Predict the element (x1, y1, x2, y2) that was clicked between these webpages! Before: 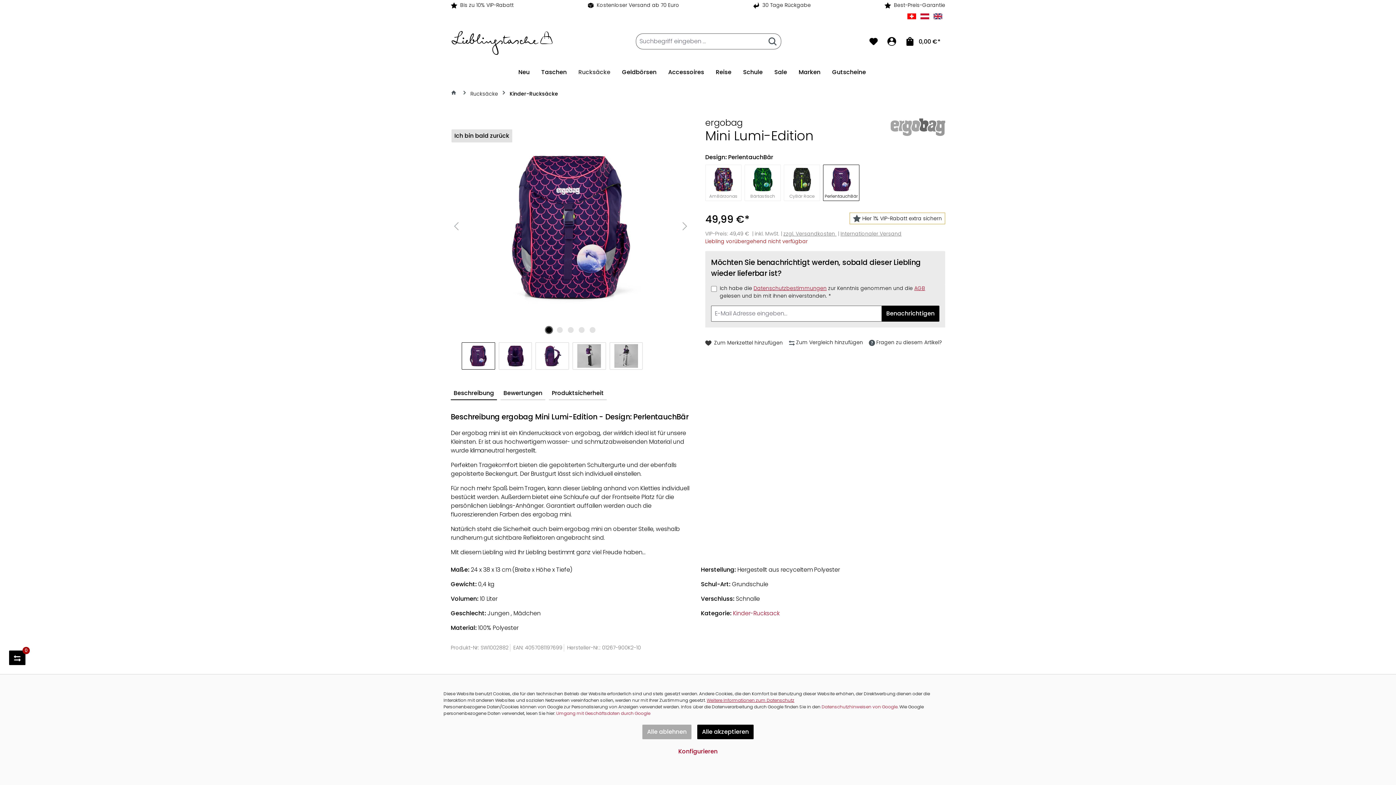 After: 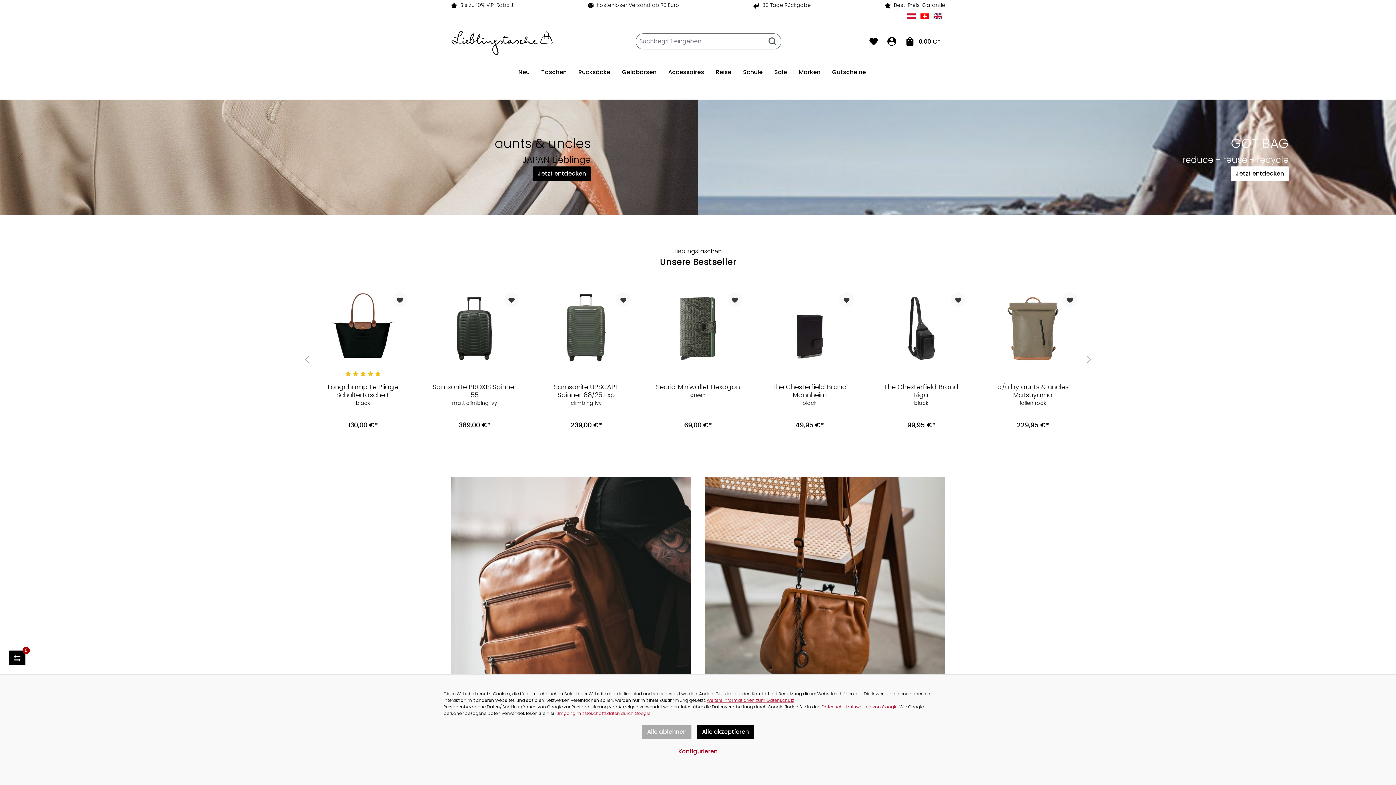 Action: bbox: (450, 25, 552, 54)